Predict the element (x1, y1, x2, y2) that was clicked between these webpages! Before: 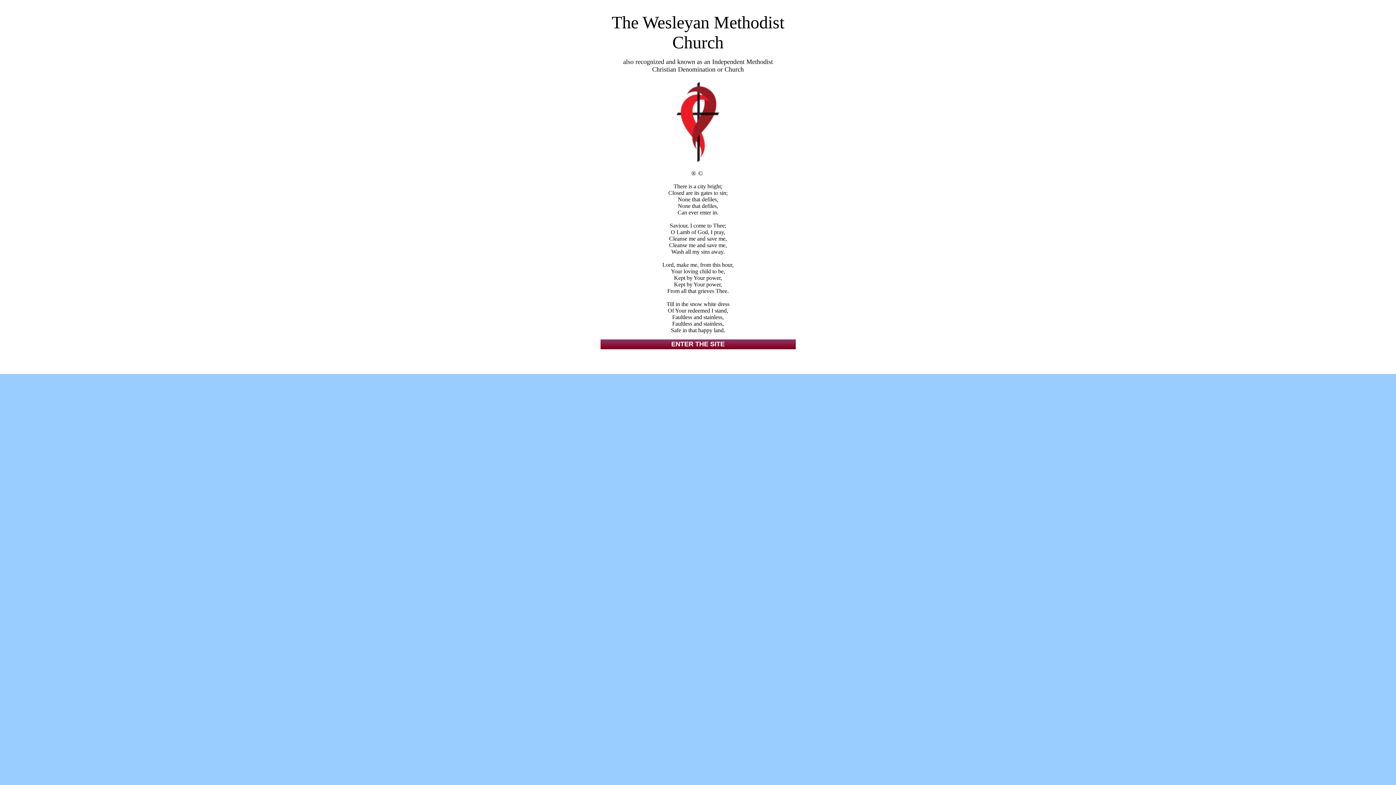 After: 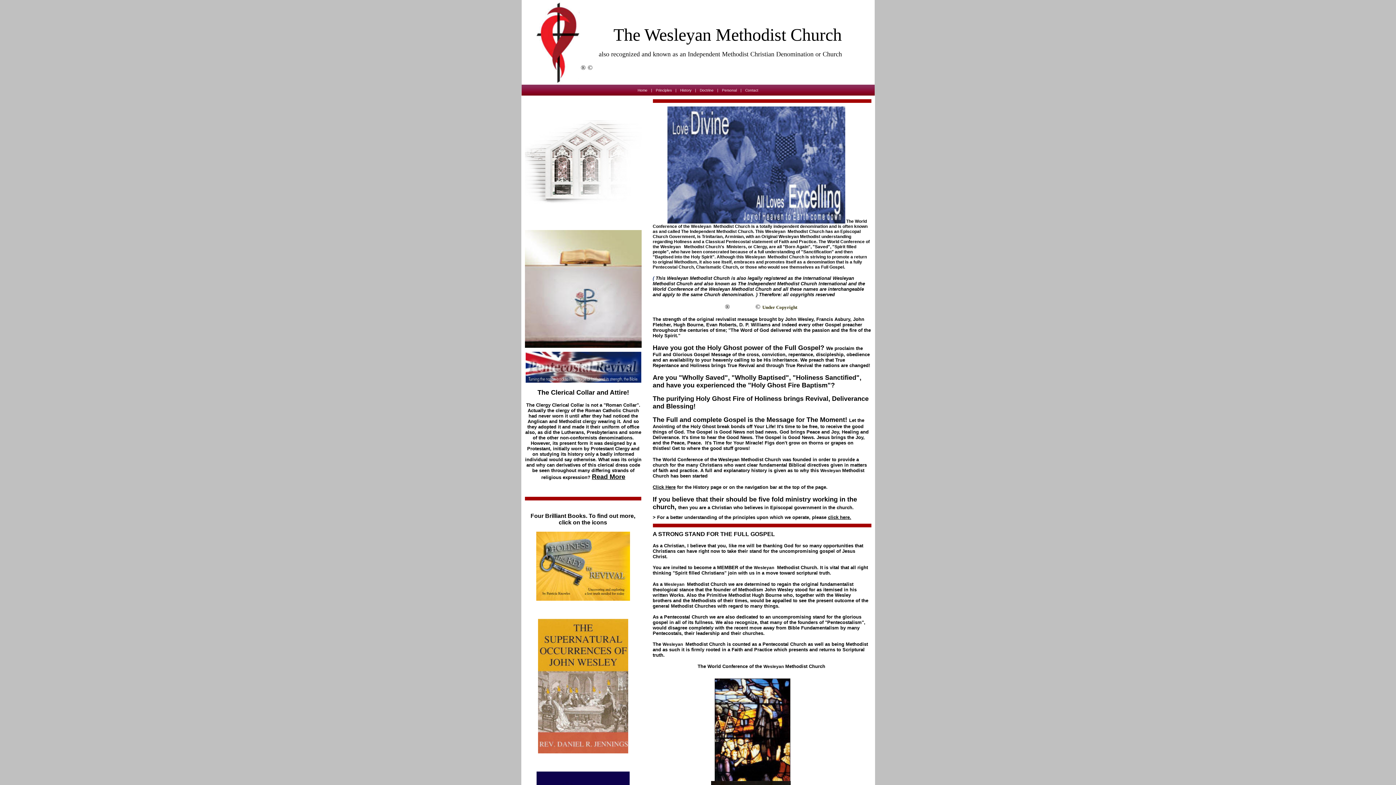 Action: bbox: (671, 340, 724, 348) label: ENTER THE SITE